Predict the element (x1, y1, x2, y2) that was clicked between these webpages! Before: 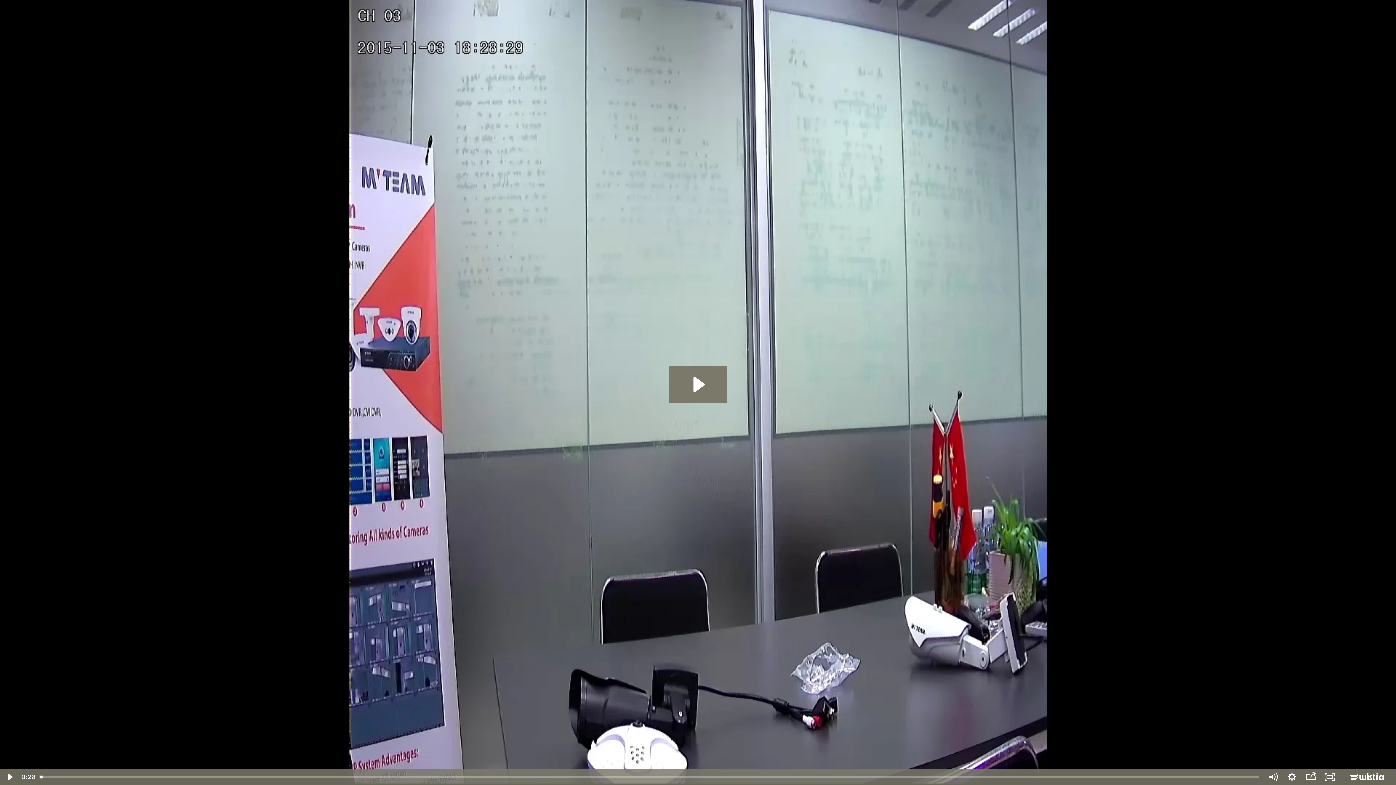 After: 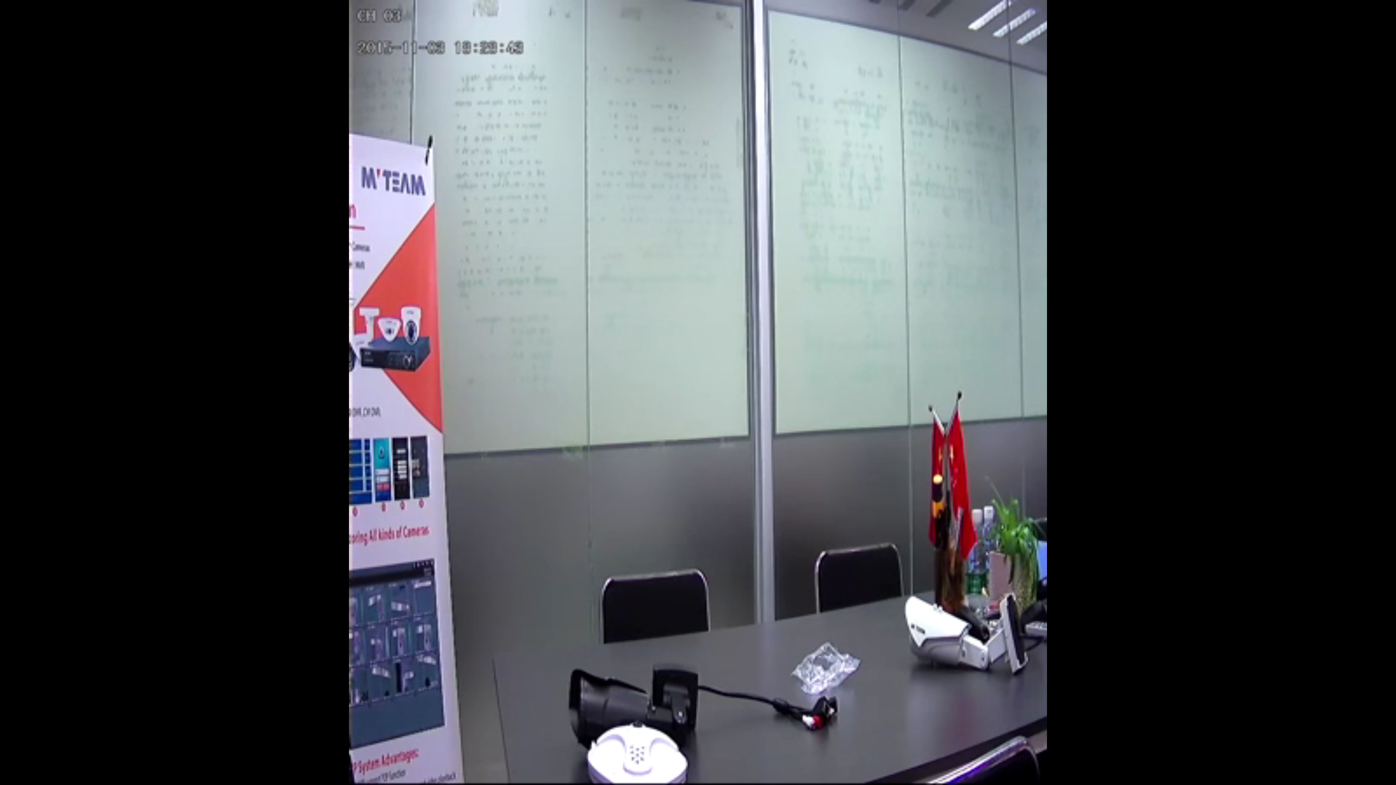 Action: bbox: (0, 769, 18, 785) label: Play Video